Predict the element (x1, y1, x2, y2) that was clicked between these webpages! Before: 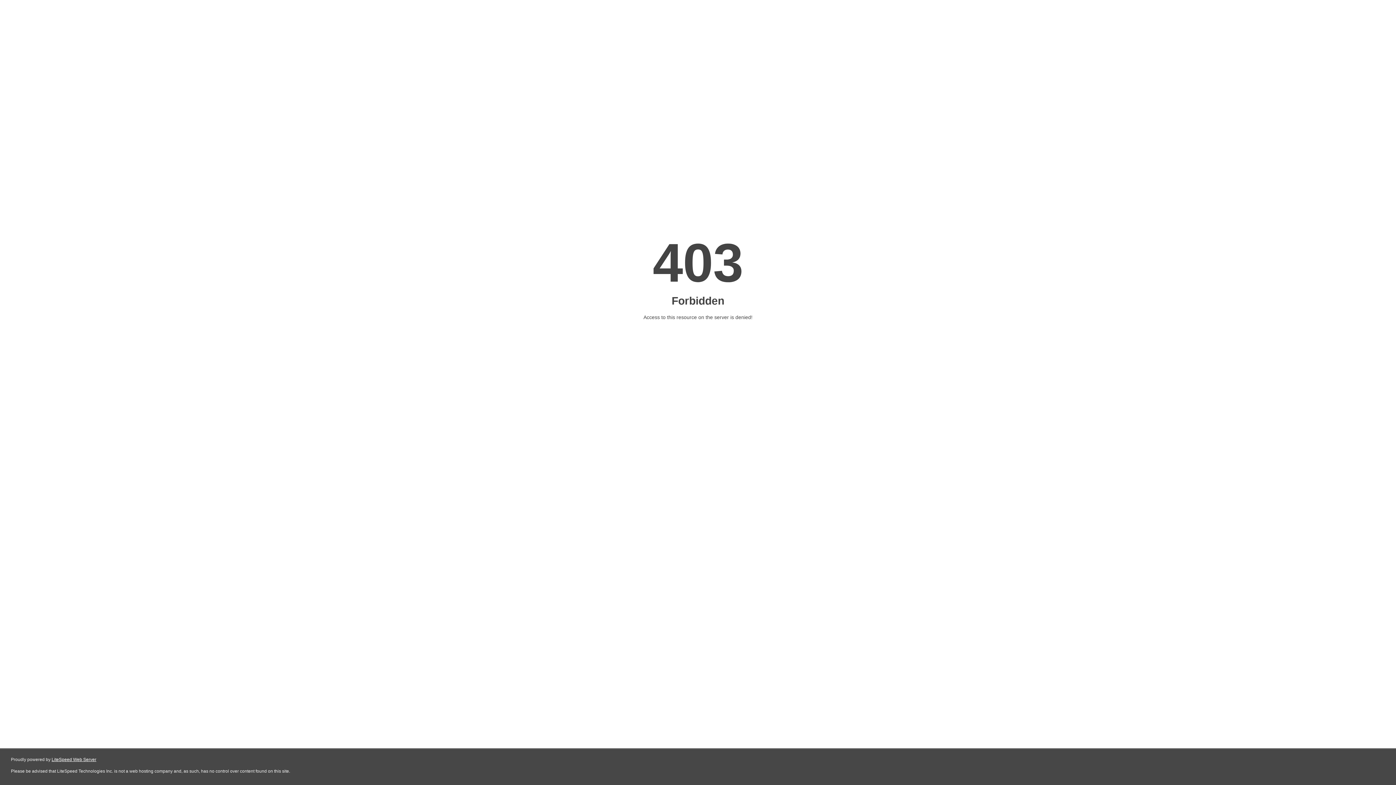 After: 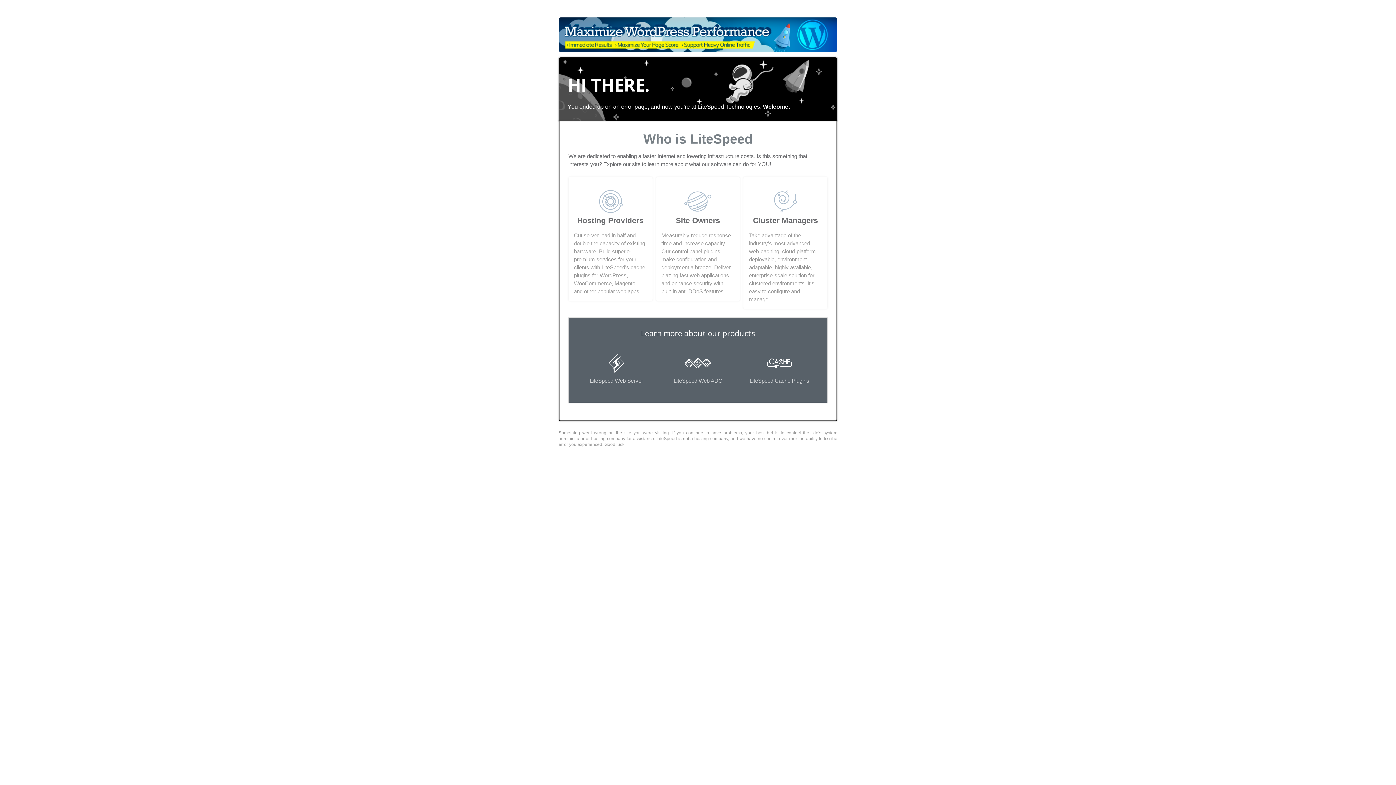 Action: label: LiteSpeed Web Server bbox: (51, 757, 96, 762)